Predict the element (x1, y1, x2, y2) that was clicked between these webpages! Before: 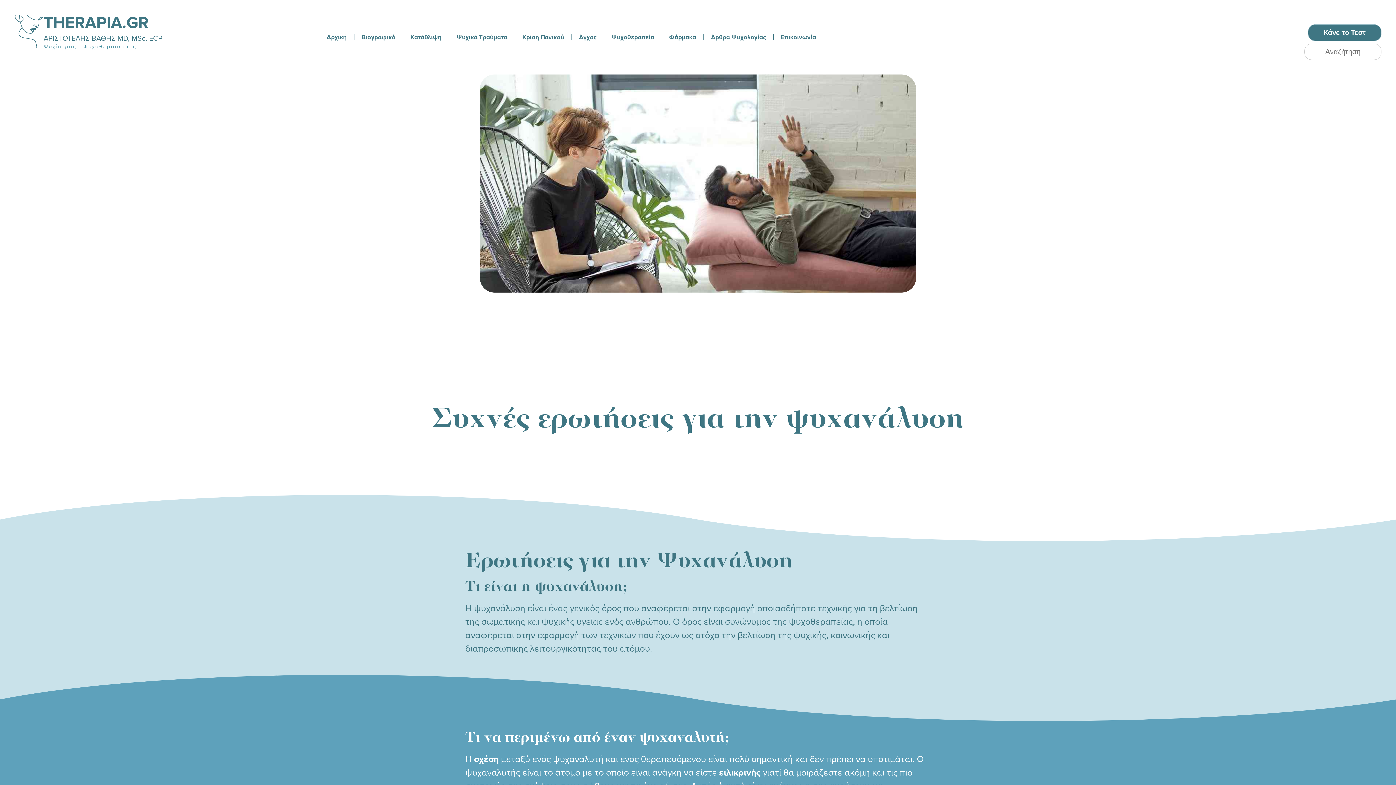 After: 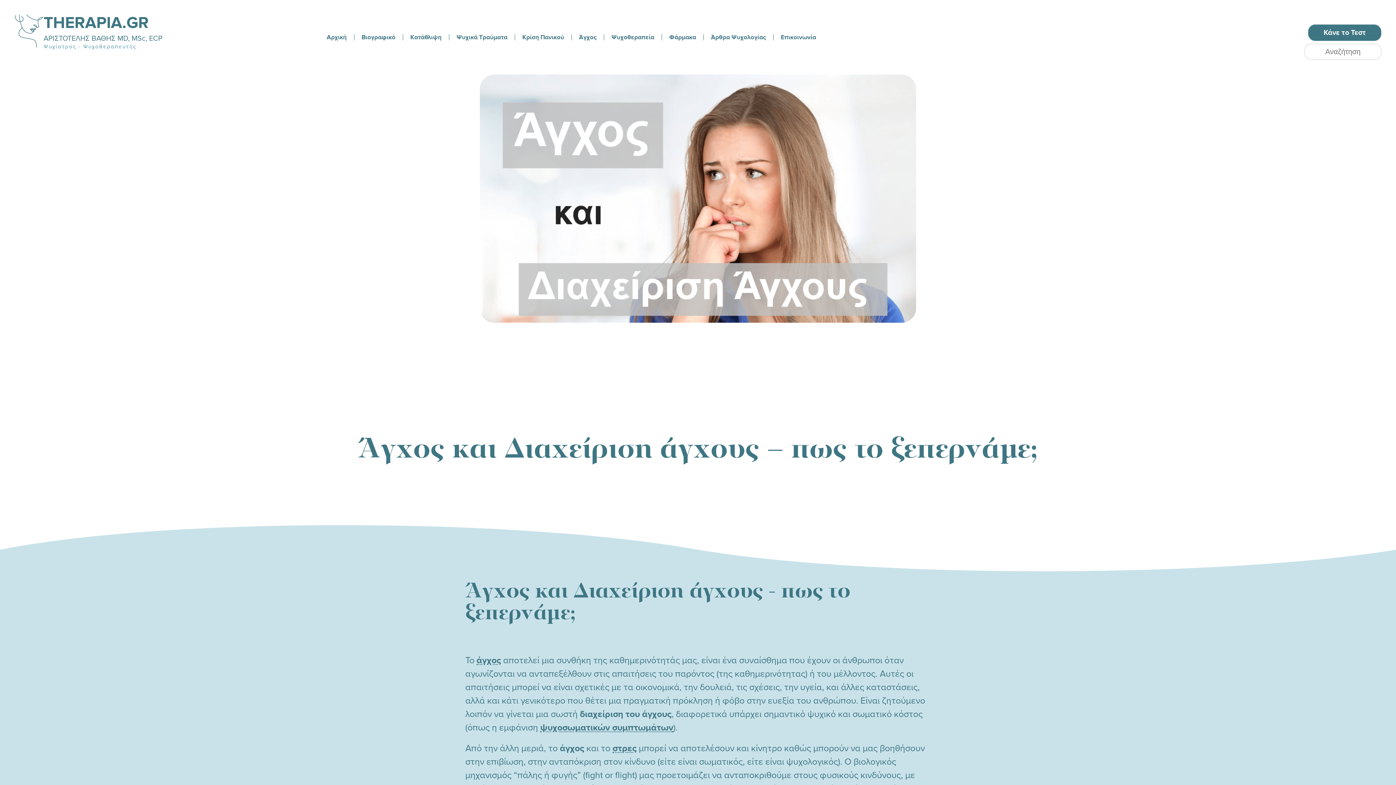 Action: bbox: (573, 31, 602, 42) label: Άγχος